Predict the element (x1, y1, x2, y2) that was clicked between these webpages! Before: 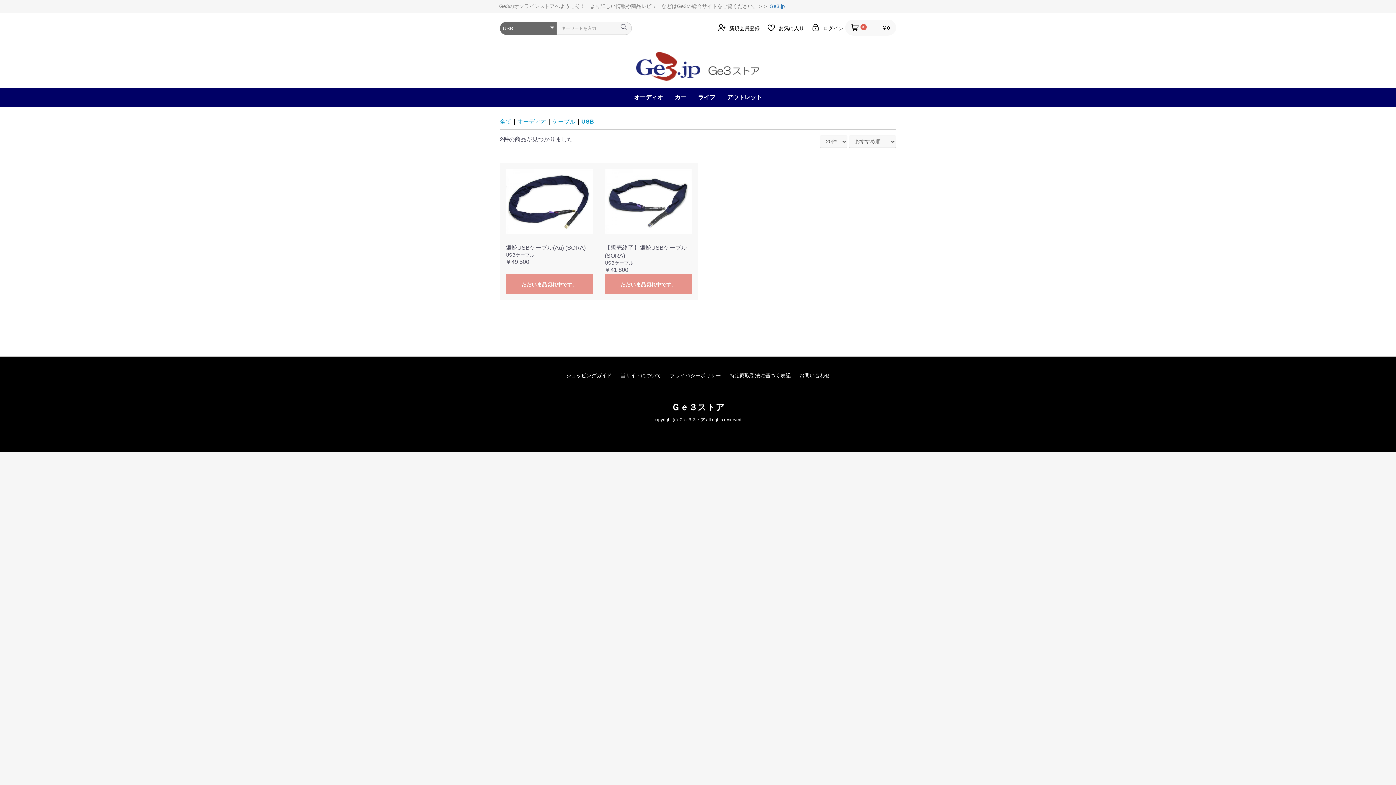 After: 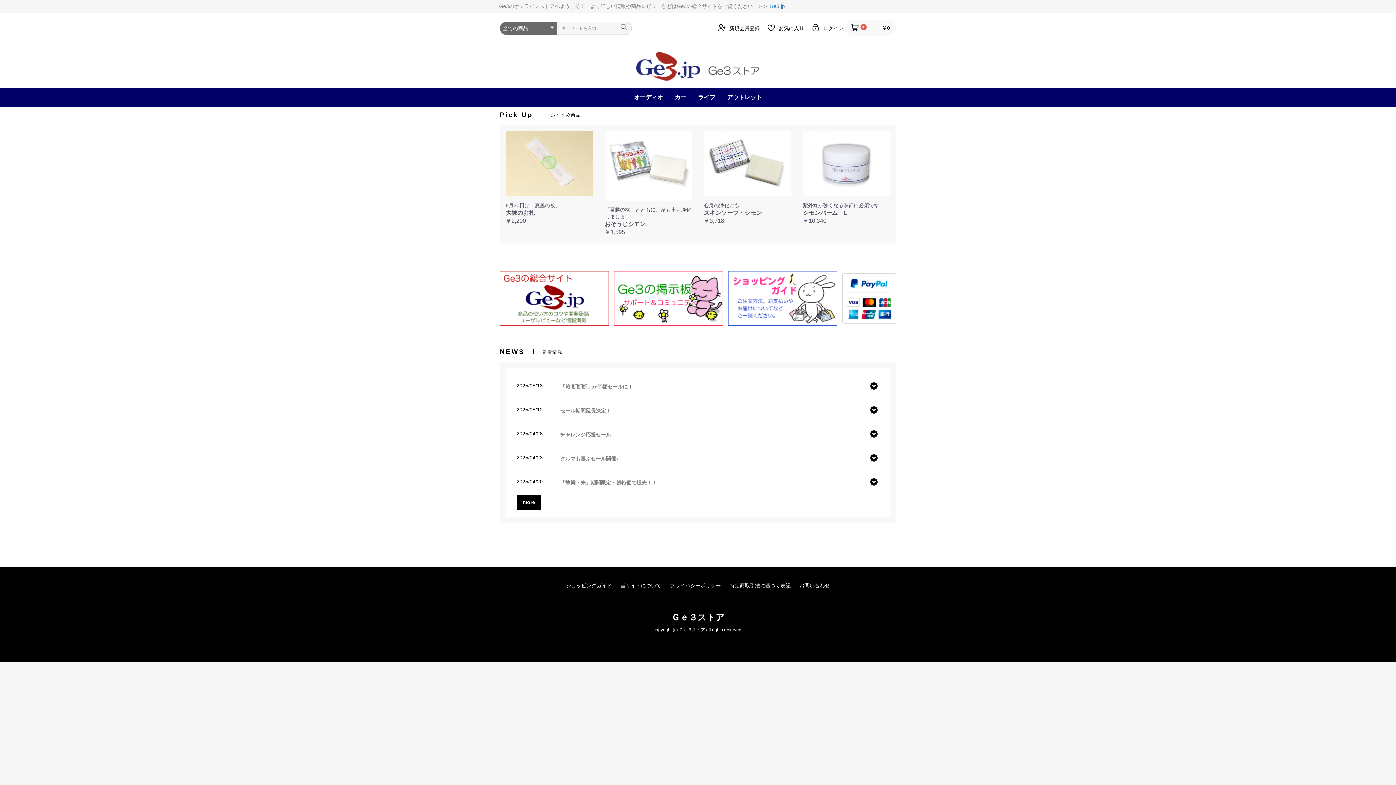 Action: bbox: (671, 402, 724, 412) label: Ｇｅ３ストア